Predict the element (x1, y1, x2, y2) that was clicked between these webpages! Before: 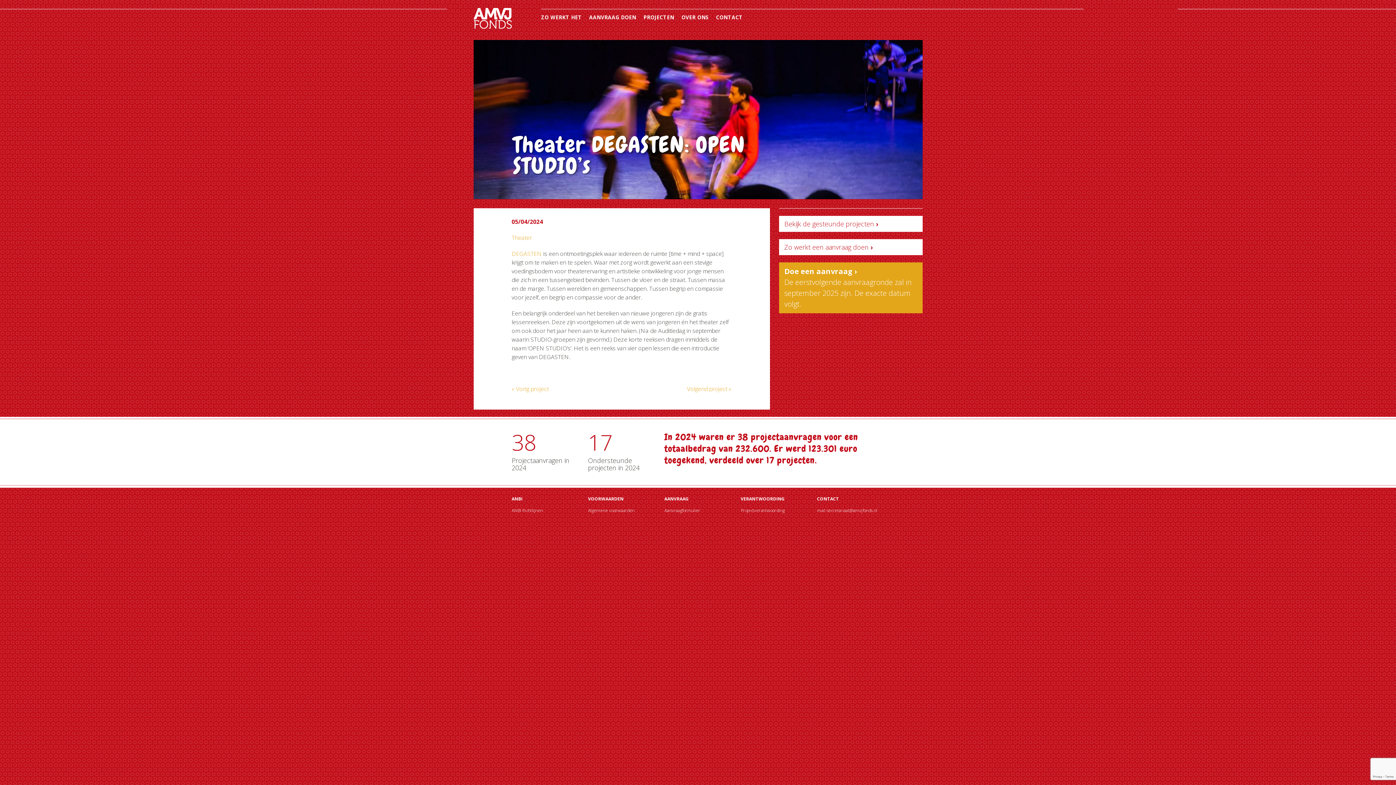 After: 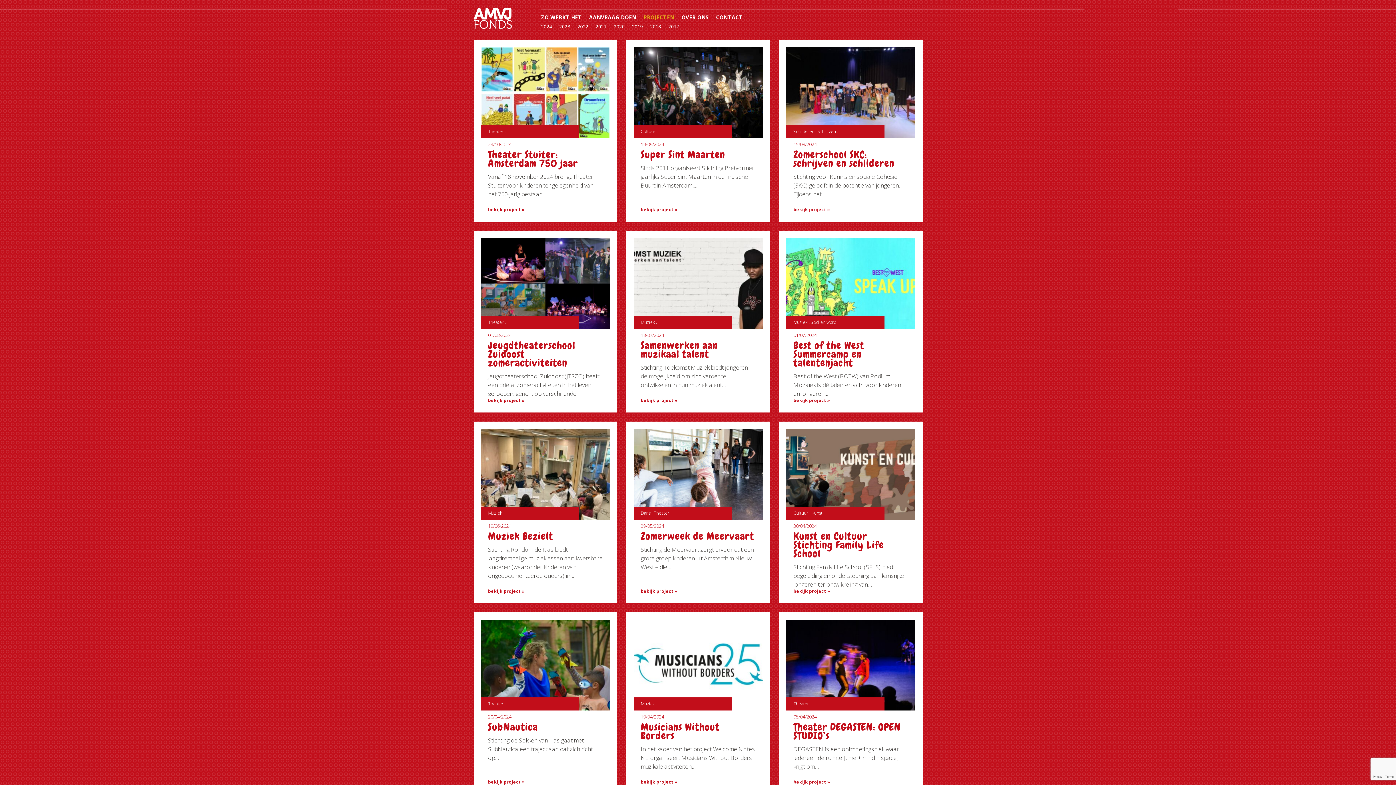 Action: label: PROJECTEN bbox: (640, 12, 678, 22)